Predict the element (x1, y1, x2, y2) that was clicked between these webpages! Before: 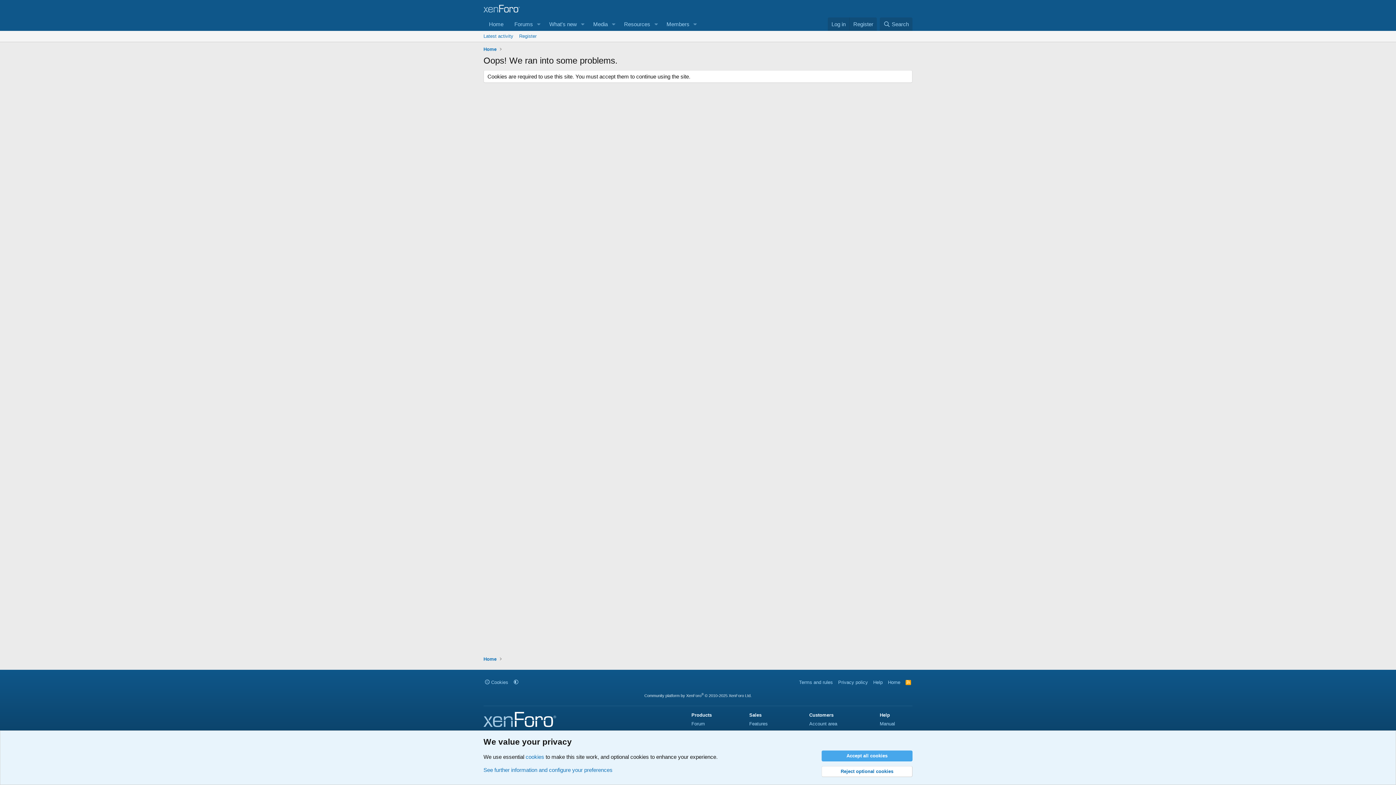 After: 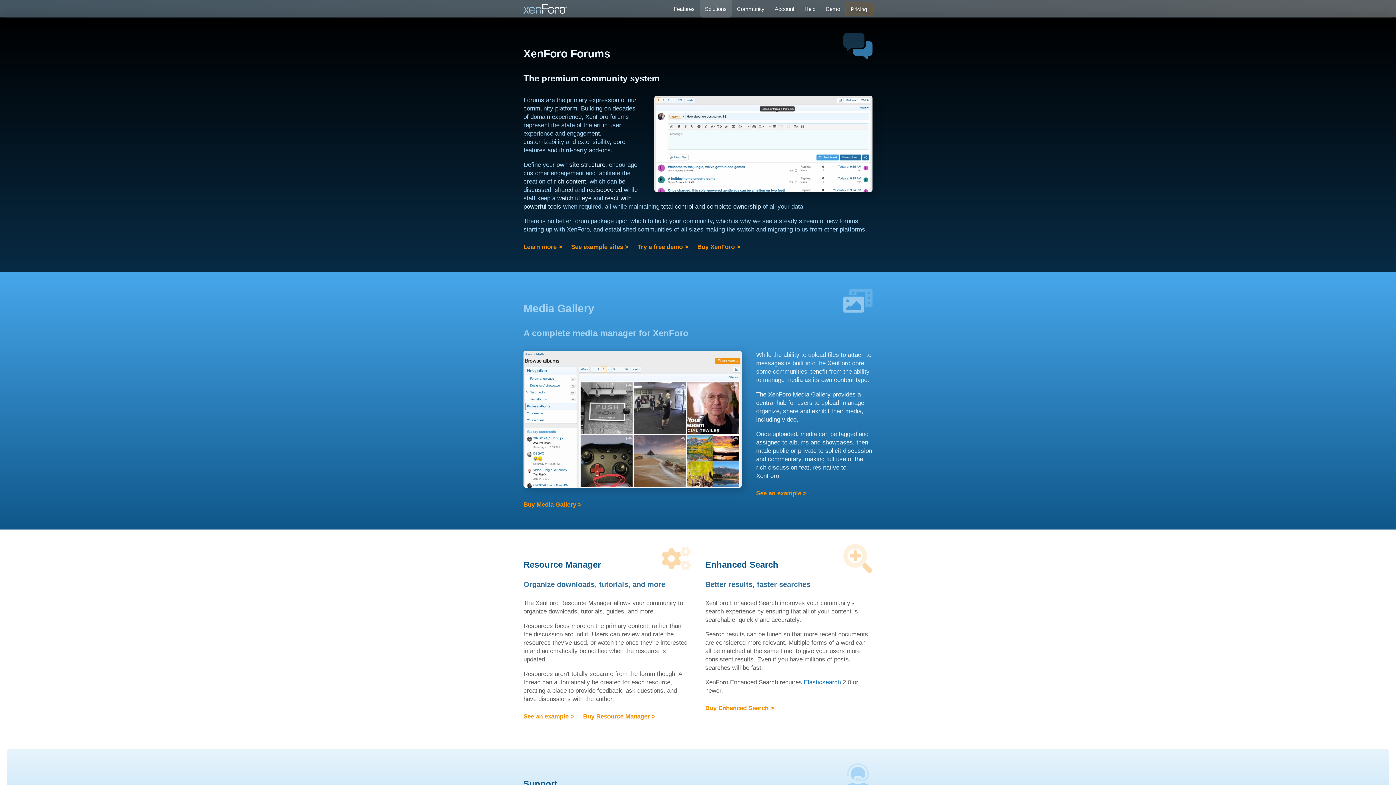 Action: label: Forum bbox: (691, 721, 705, 726)